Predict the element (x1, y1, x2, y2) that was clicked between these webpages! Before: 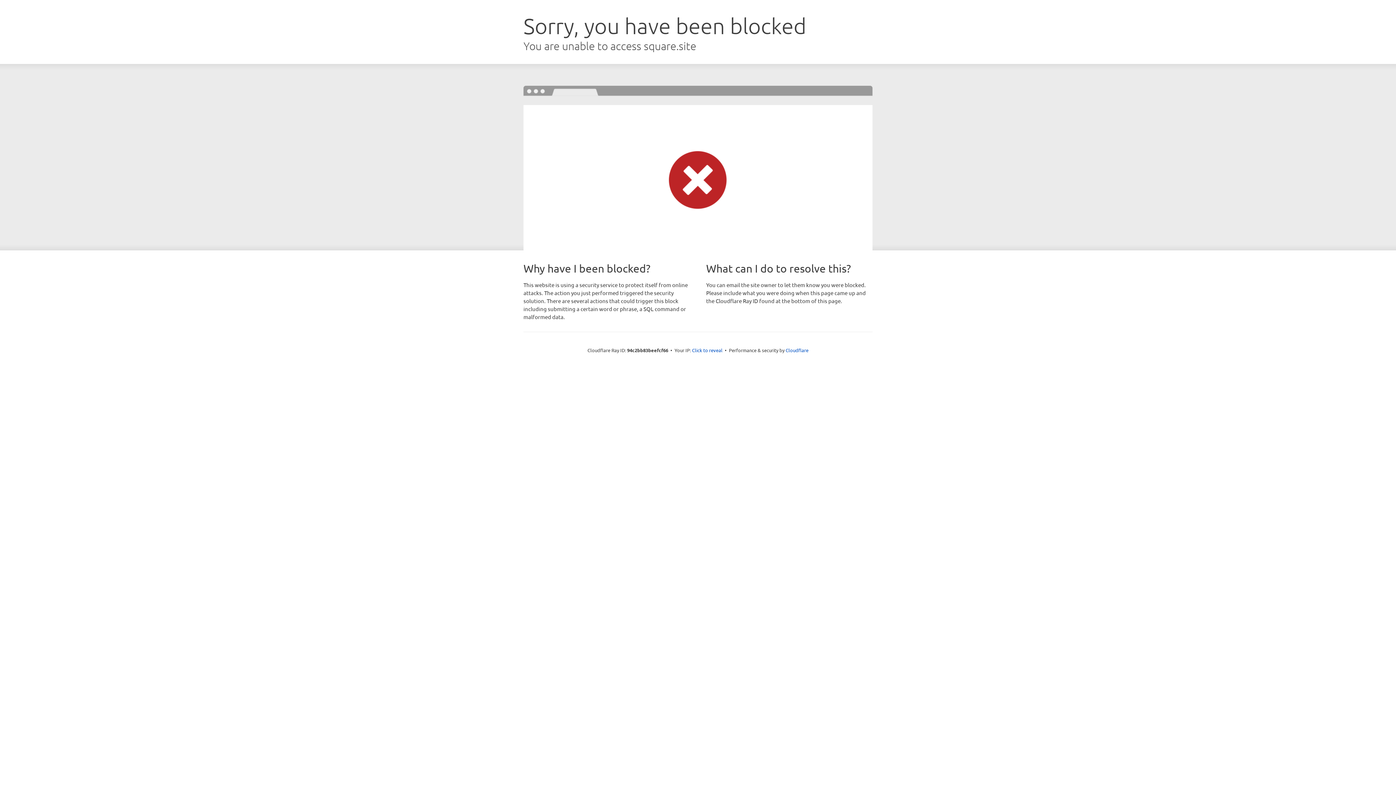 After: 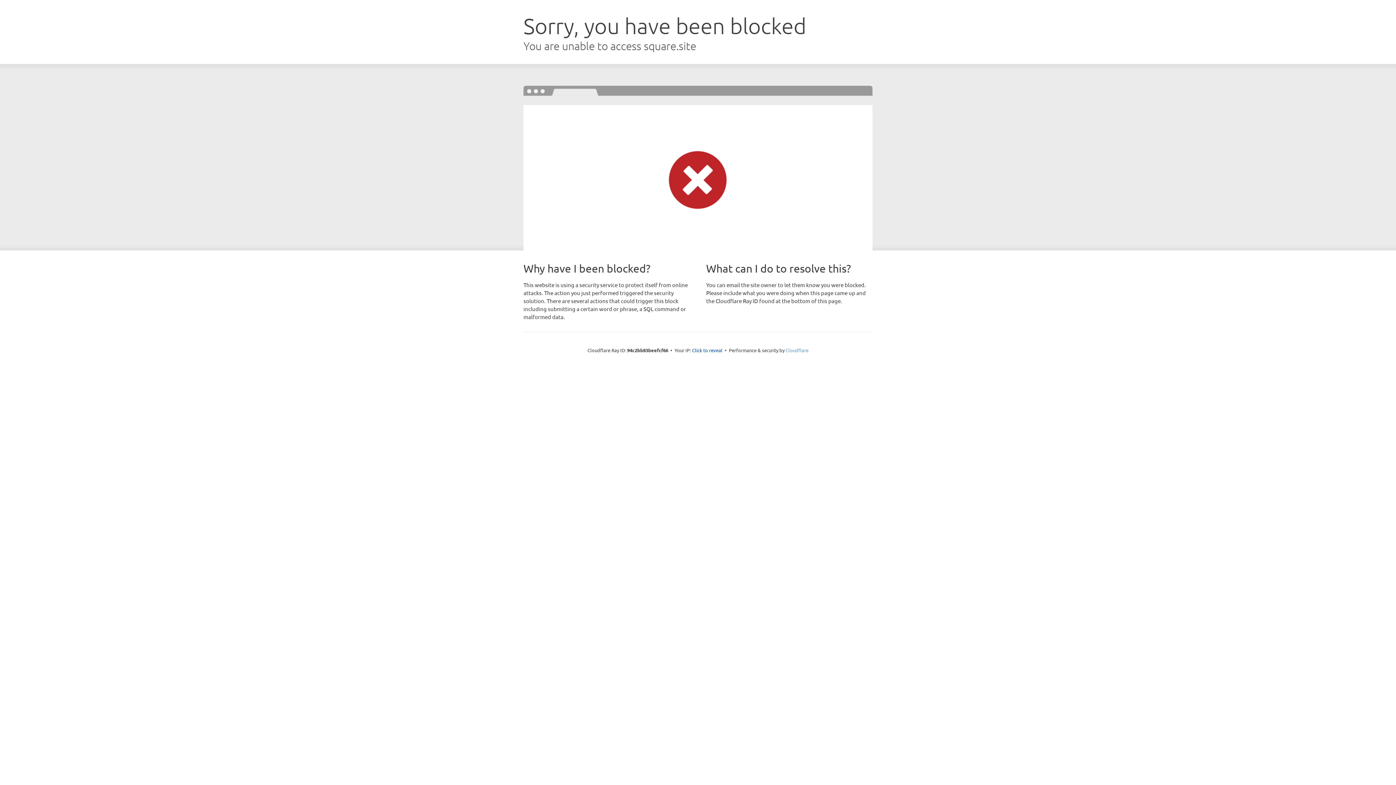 Action: label: Cloudflare bbox: (785, 347, 808, 353)